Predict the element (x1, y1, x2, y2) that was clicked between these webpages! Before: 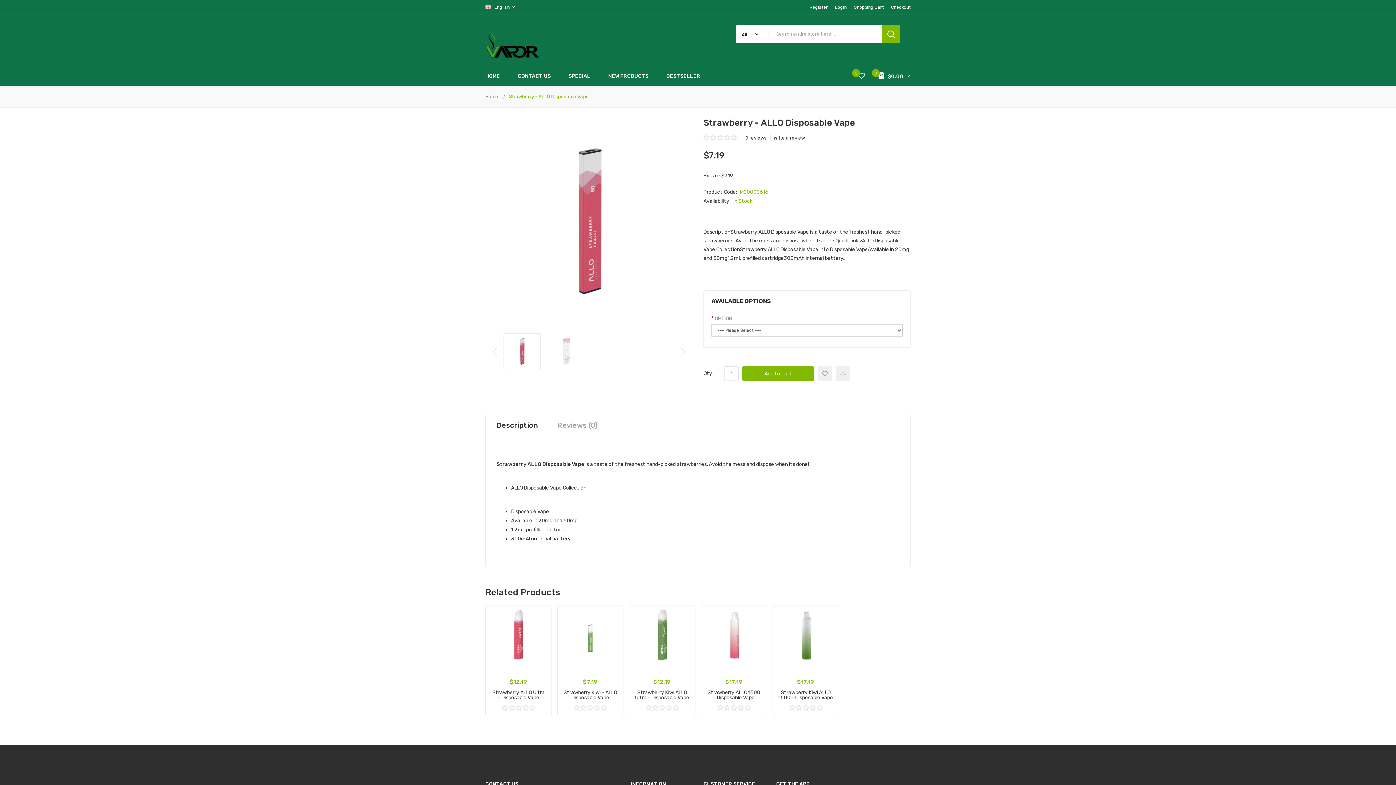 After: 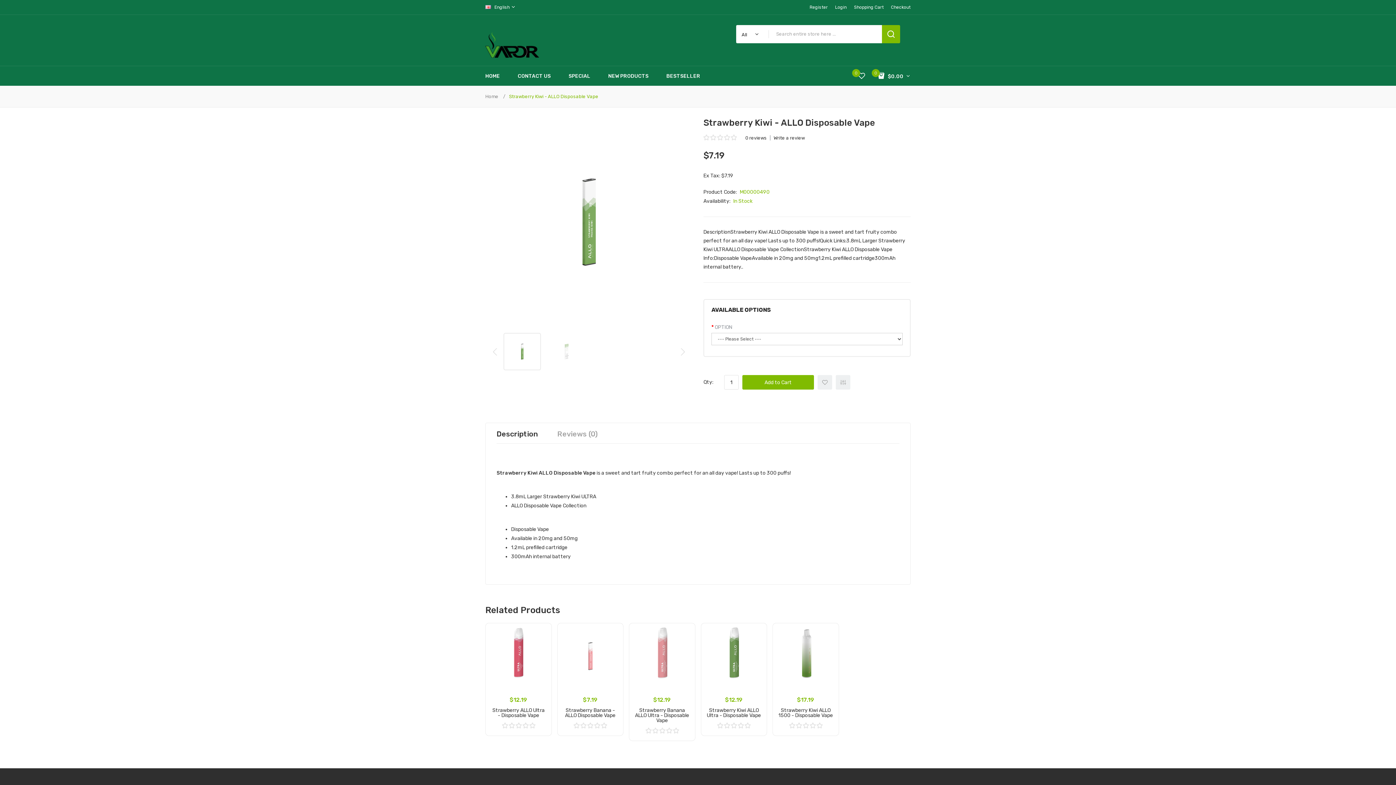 Action: bbox: (563, 689, 617, 700) label: Strawberry Kiwi - ALLO Disposable Vape